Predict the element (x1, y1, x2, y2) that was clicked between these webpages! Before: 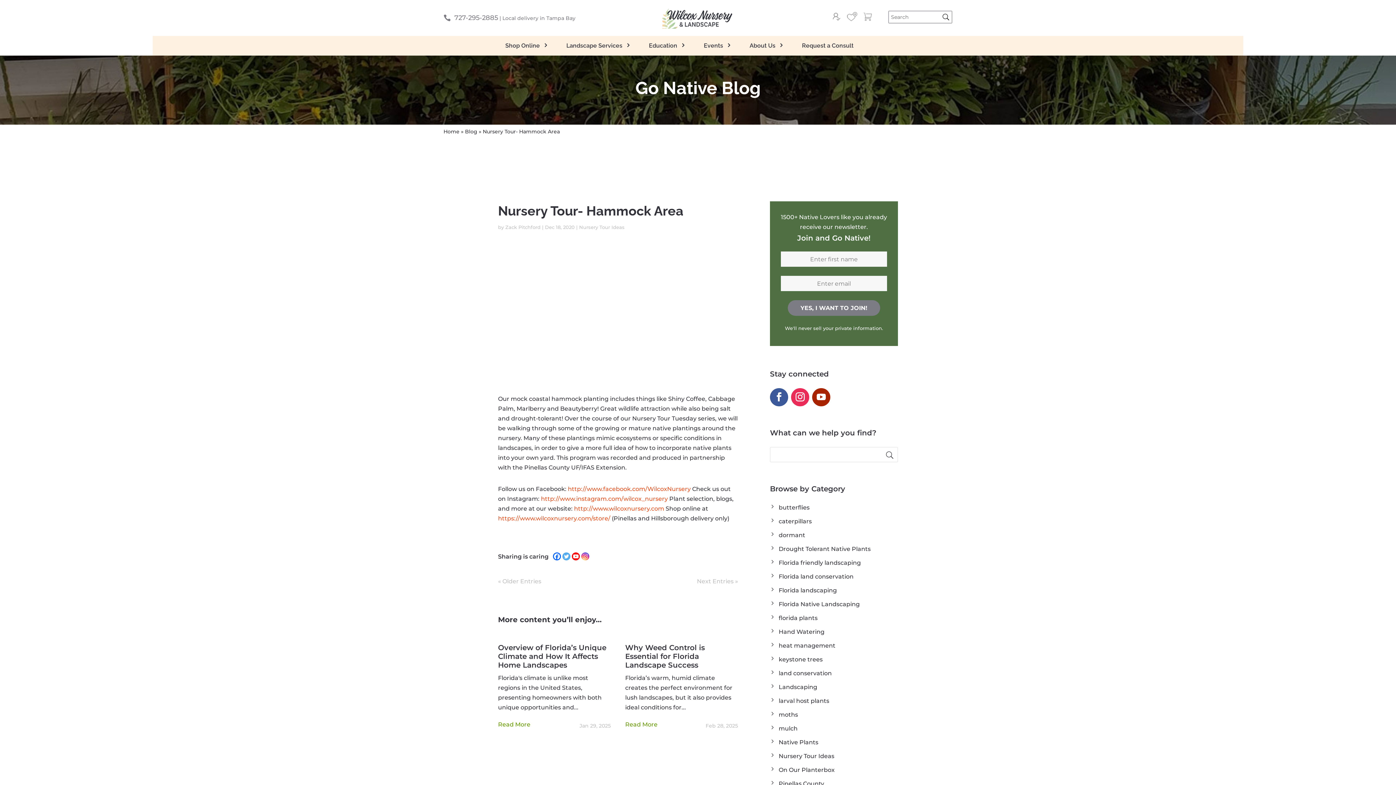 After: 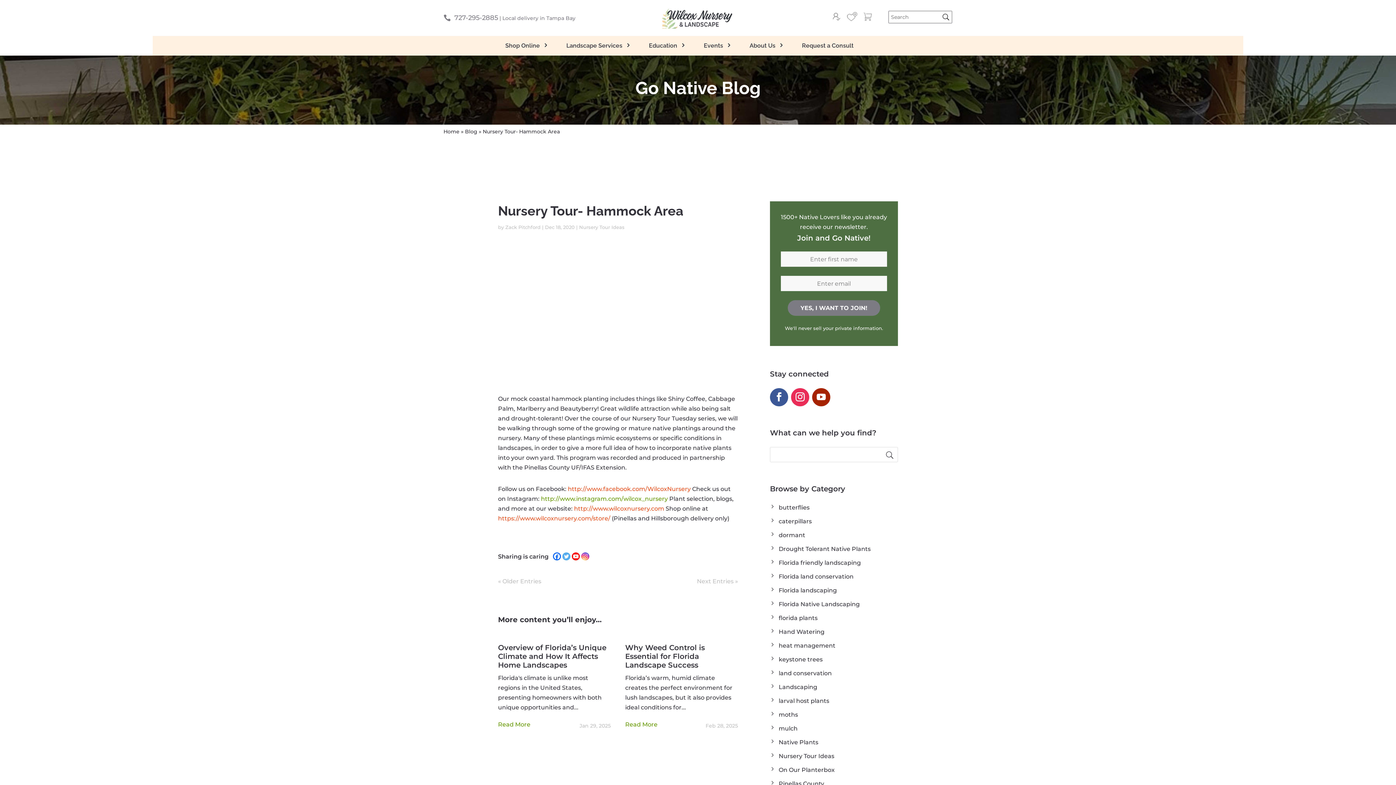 Action: label: http://www.instagram.com/wilcox_nursery bbox: (541, 495, 668, 502)